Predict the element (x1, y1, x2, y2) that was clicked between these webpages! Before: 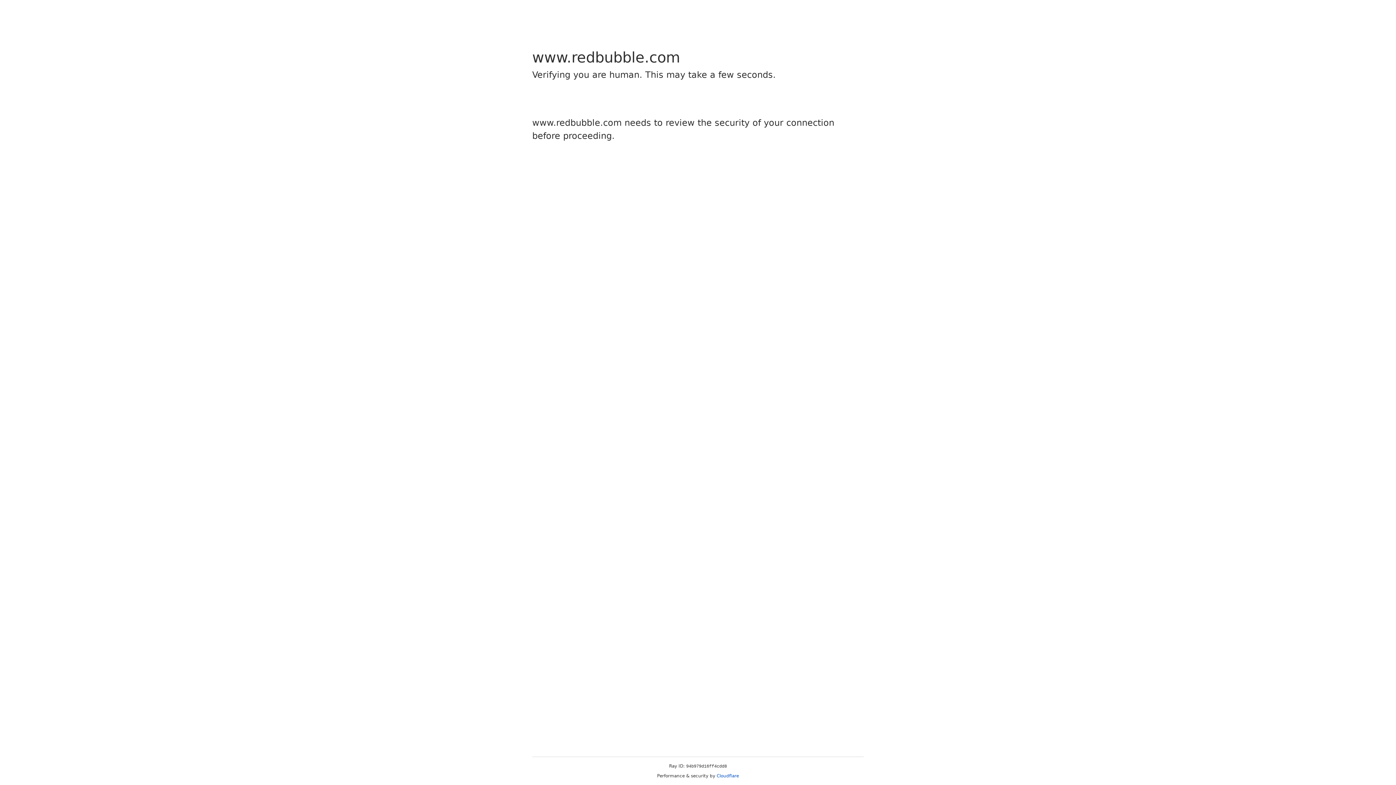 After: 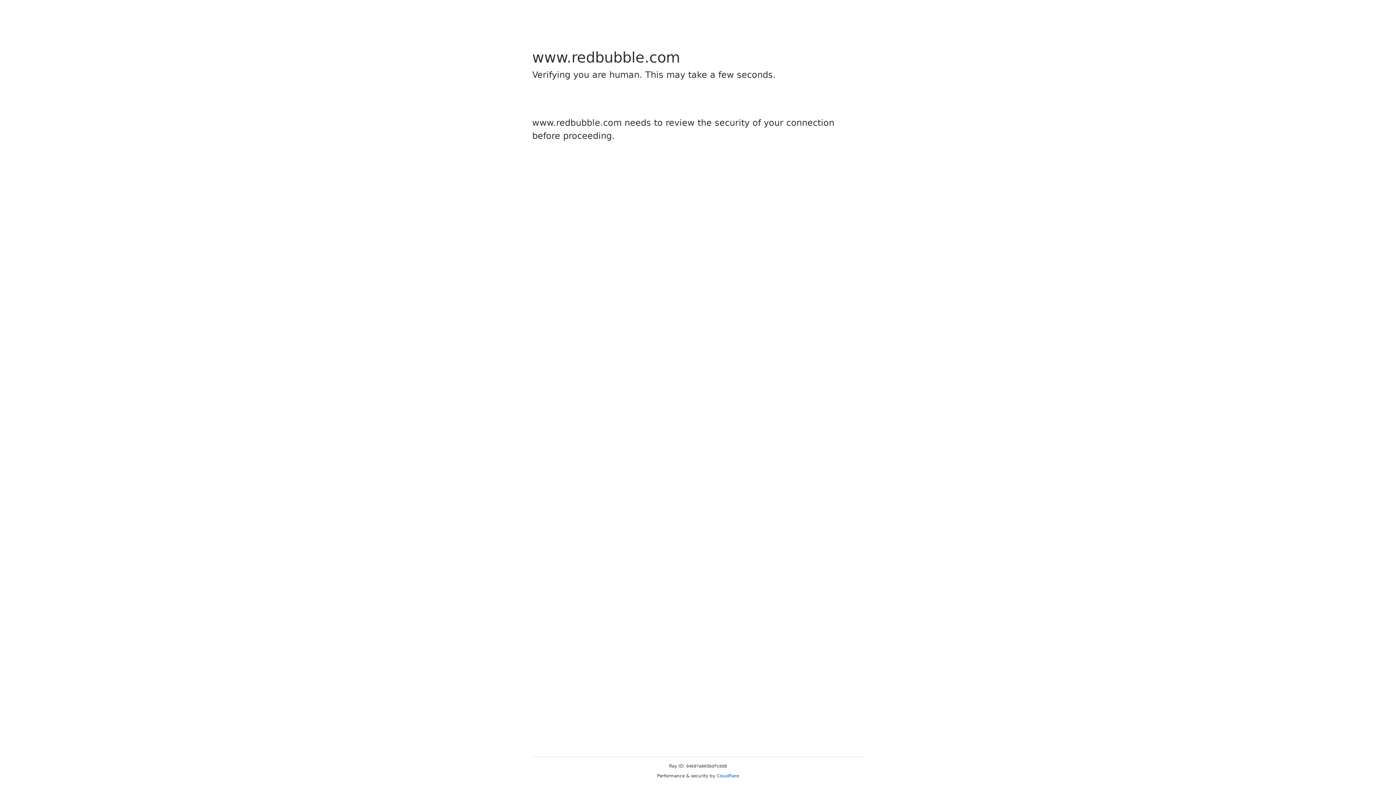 Action: label: Cloudflare bbox: (716, 773, 739, 778)